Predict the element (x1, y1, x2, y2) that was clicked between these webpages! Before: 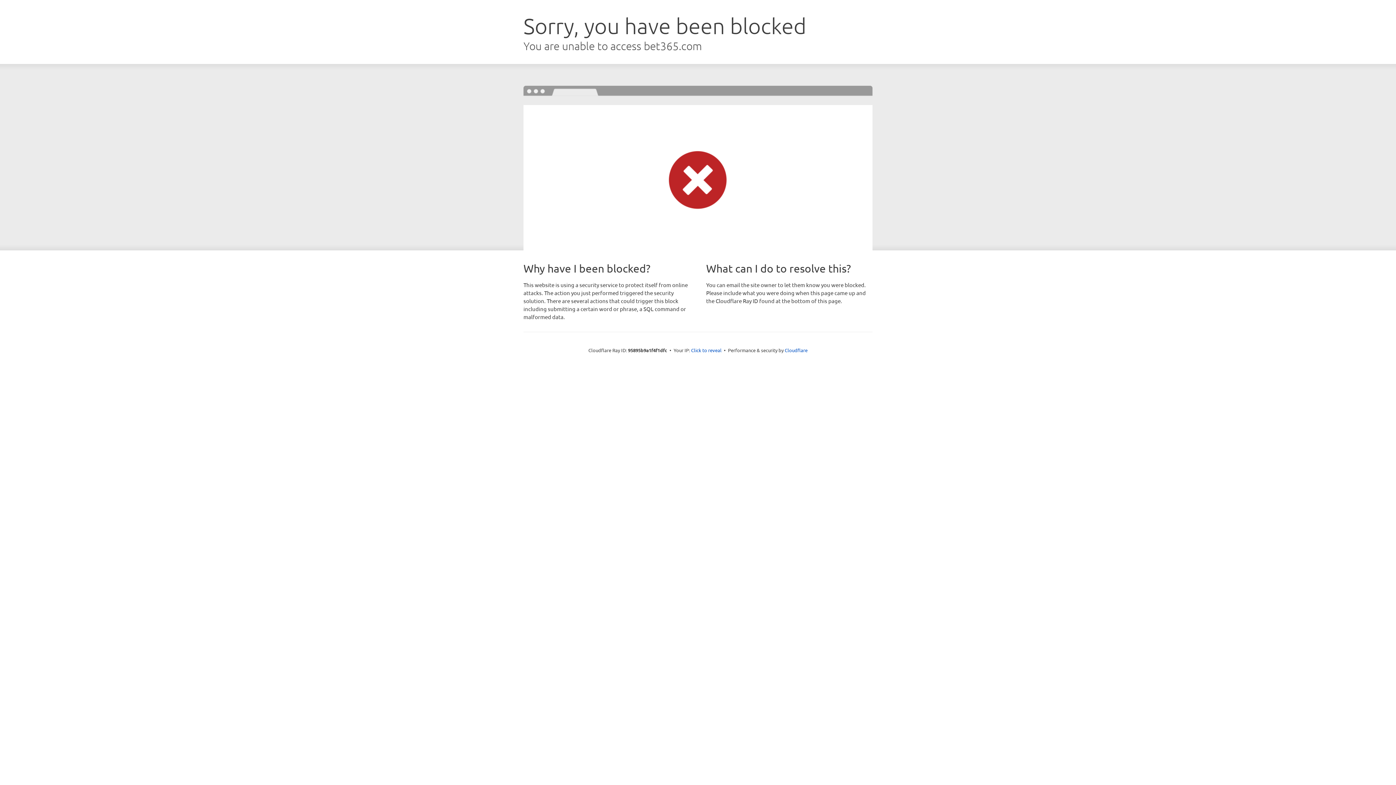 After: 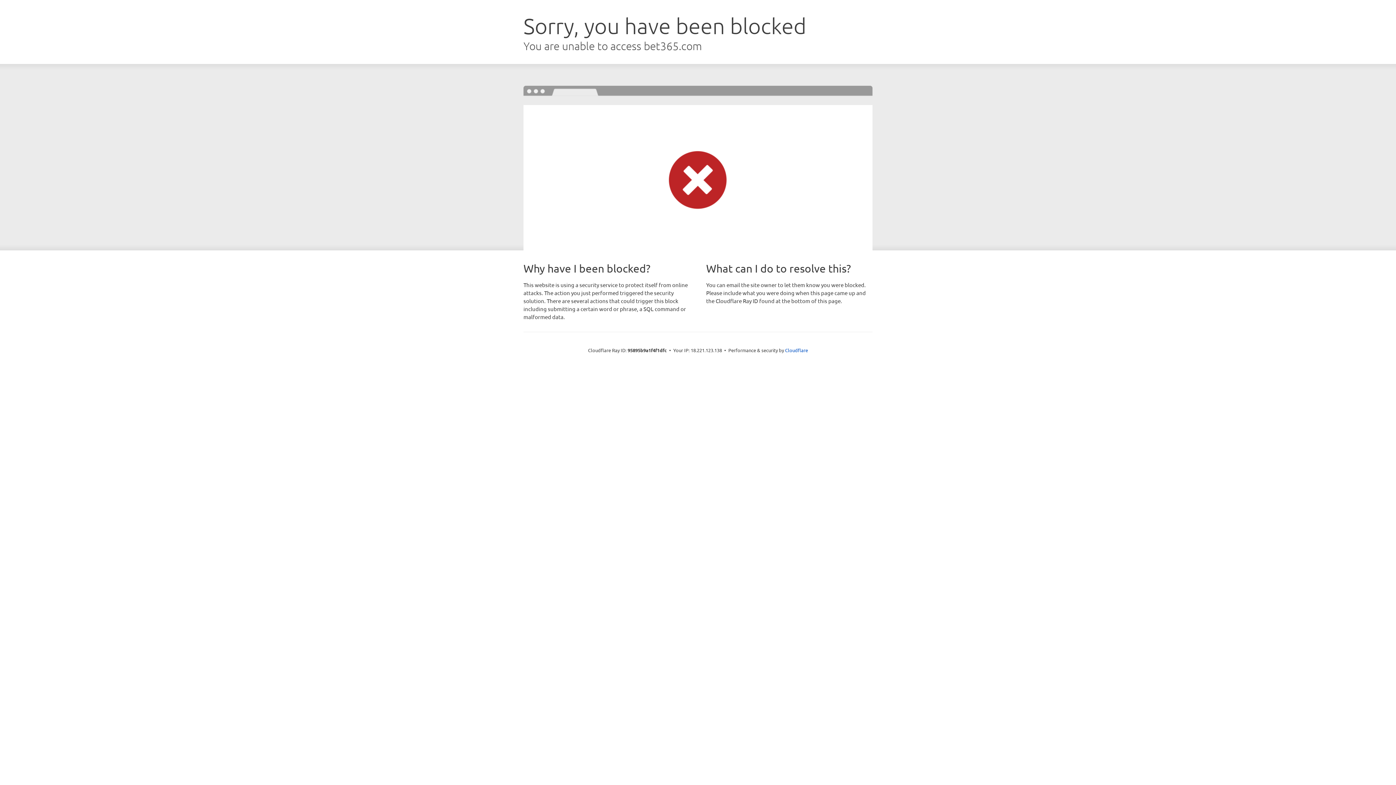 Action: bbox: (691, 346, 721, 353) label: Click to reveal